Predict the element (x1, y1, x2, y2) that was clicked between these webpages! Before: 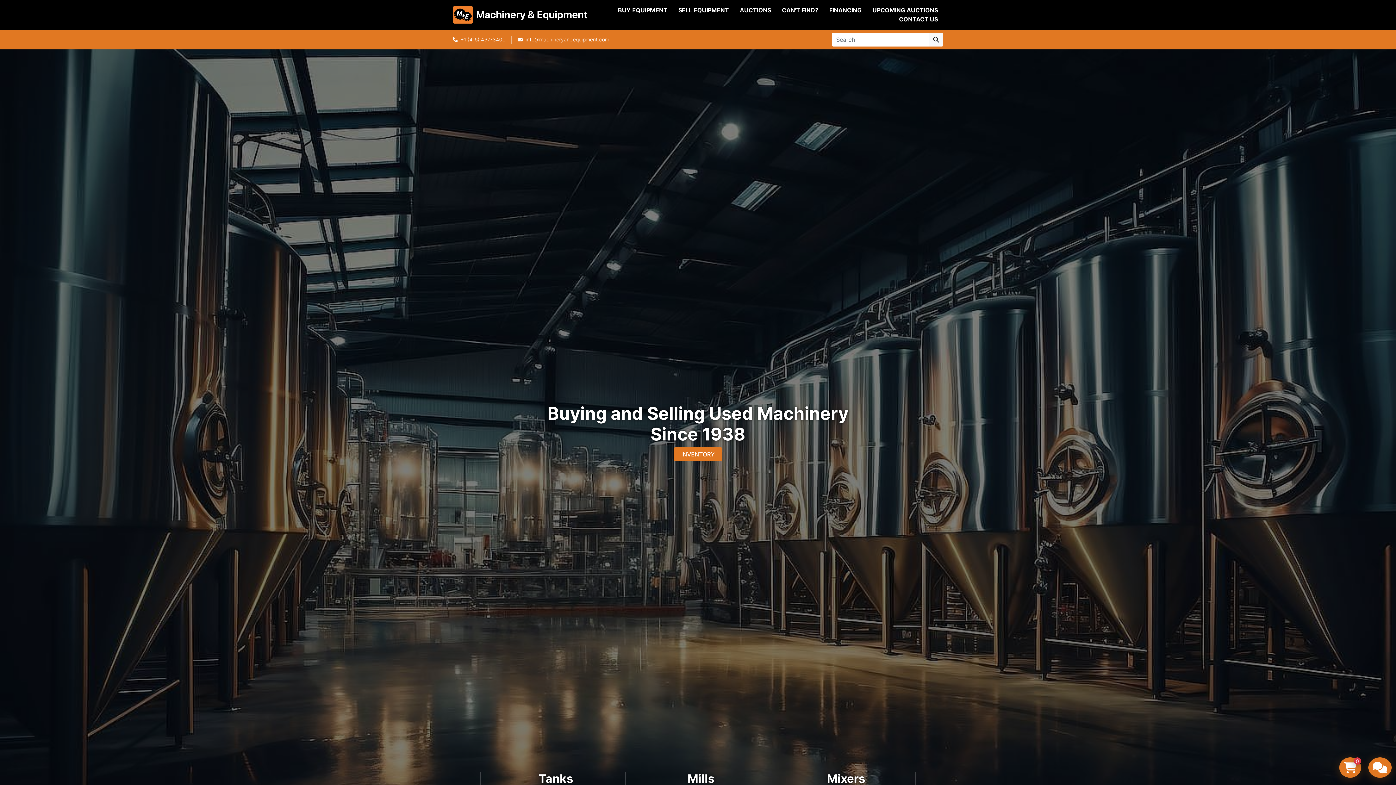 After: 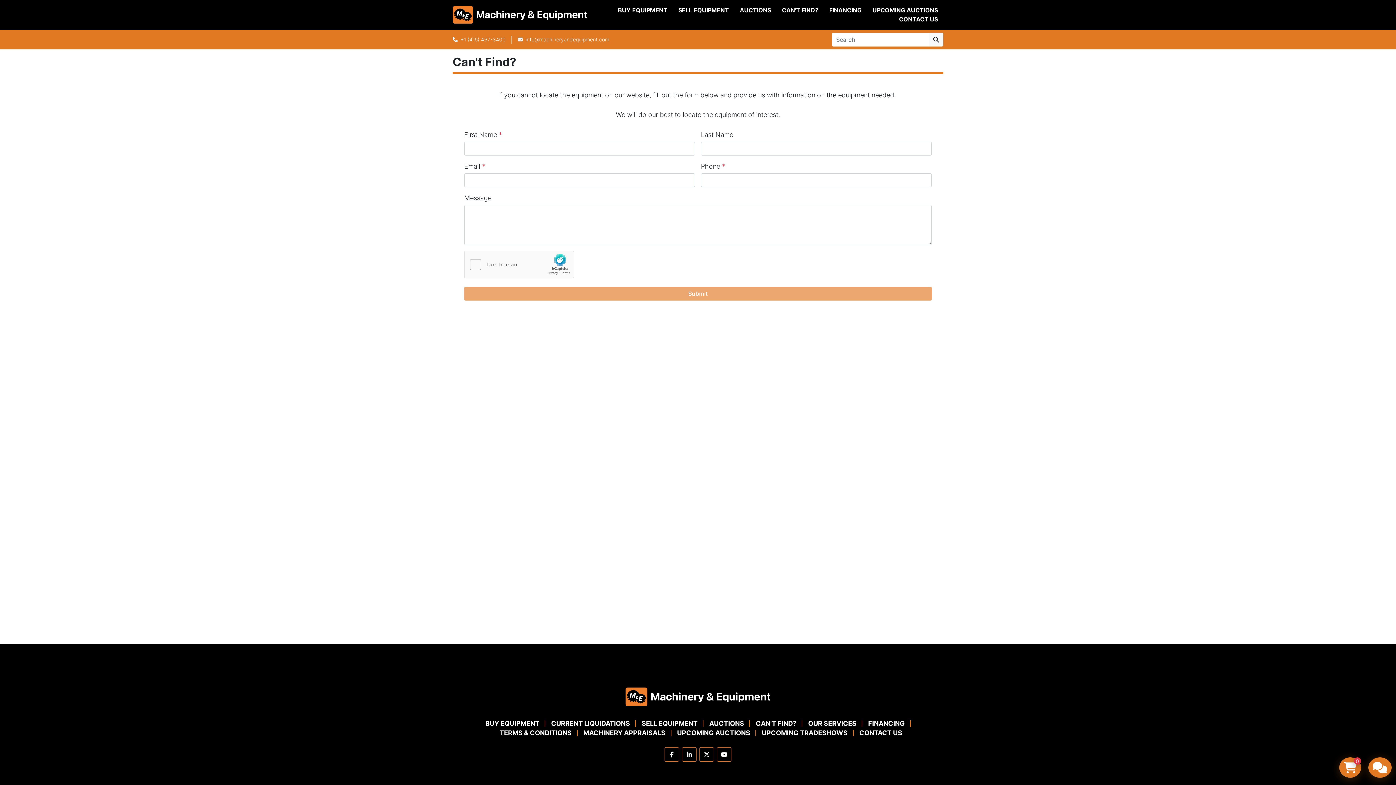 Action: label: CAN'T FIND? bbox: (782, 5, 818, 14)